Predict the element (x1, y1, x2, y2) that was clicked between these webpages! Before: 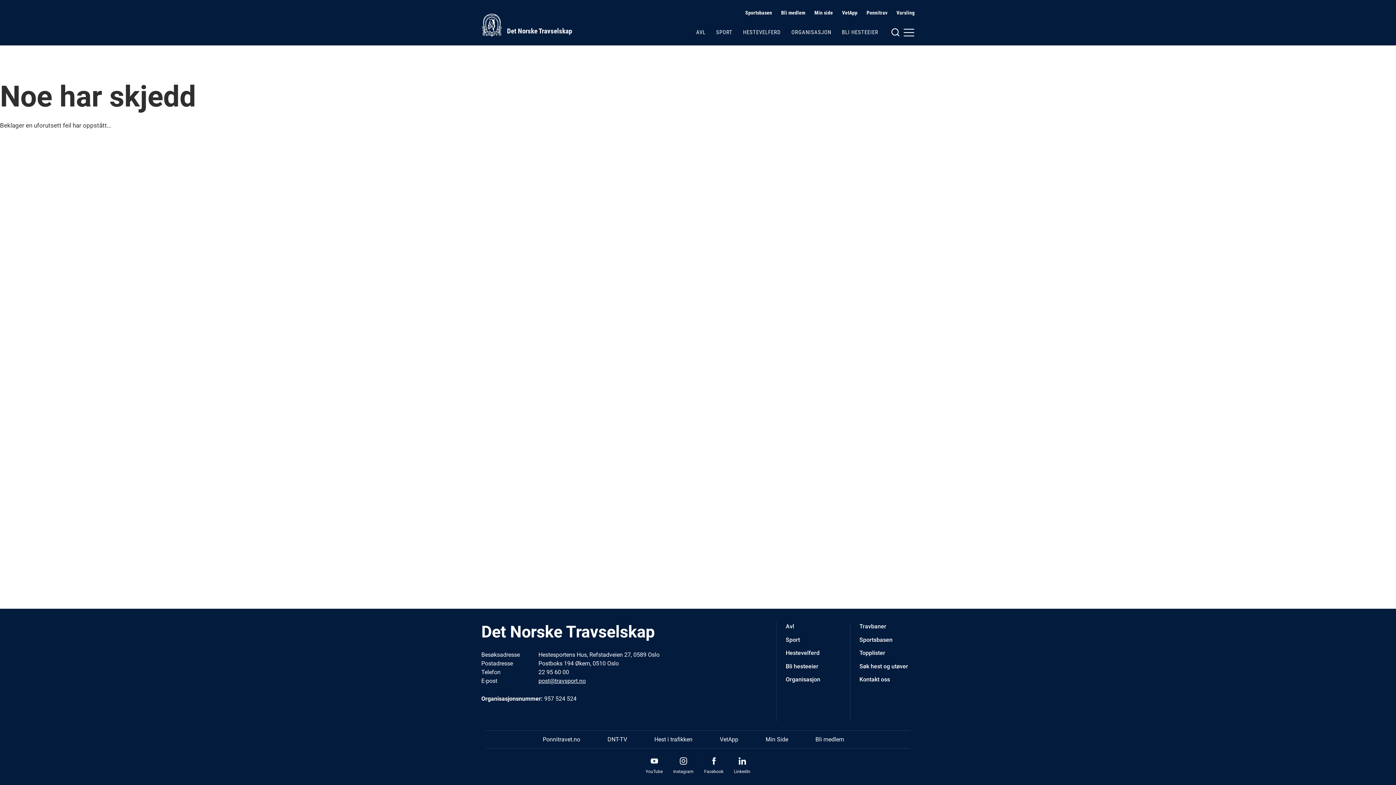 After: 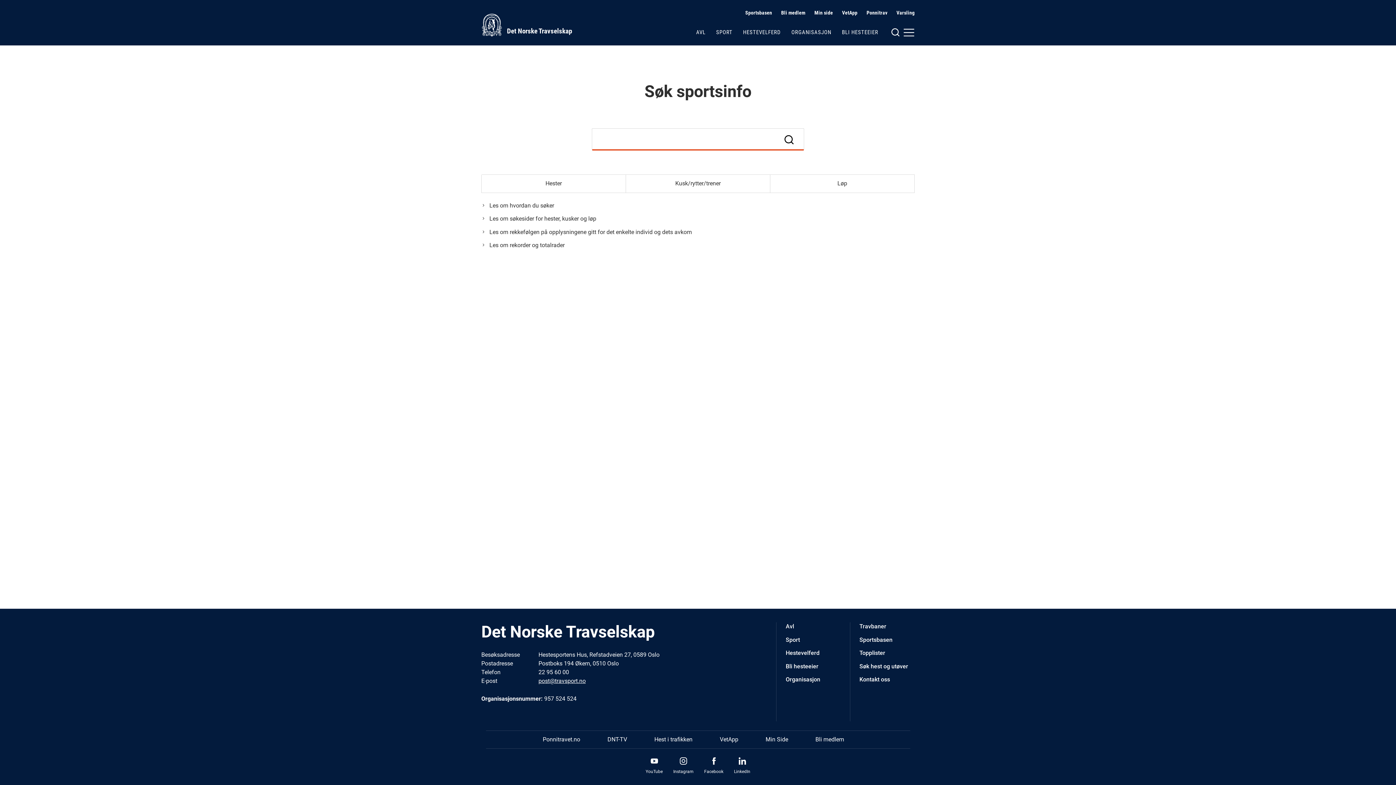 Action: label: Søk hest og utøver bbox: (859, 662, 908, 670)